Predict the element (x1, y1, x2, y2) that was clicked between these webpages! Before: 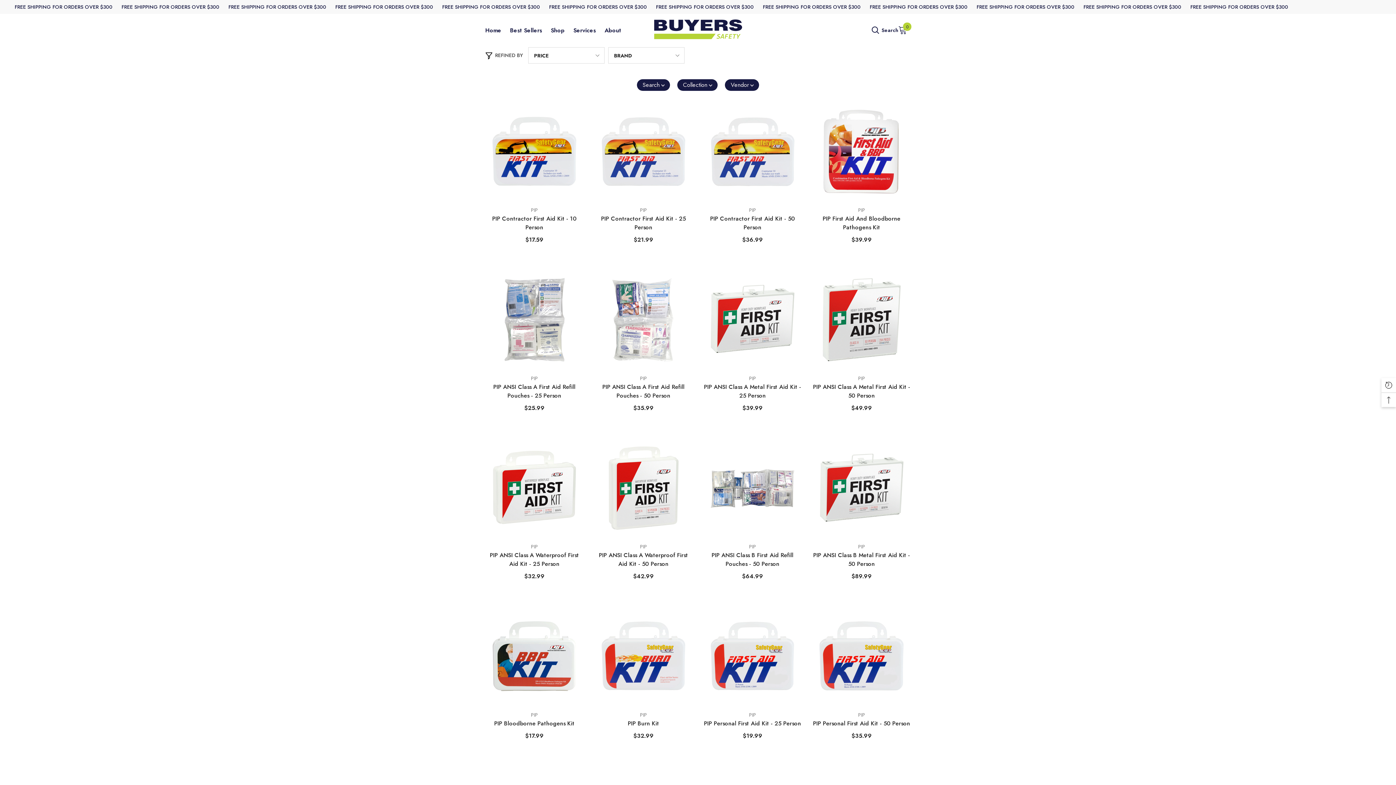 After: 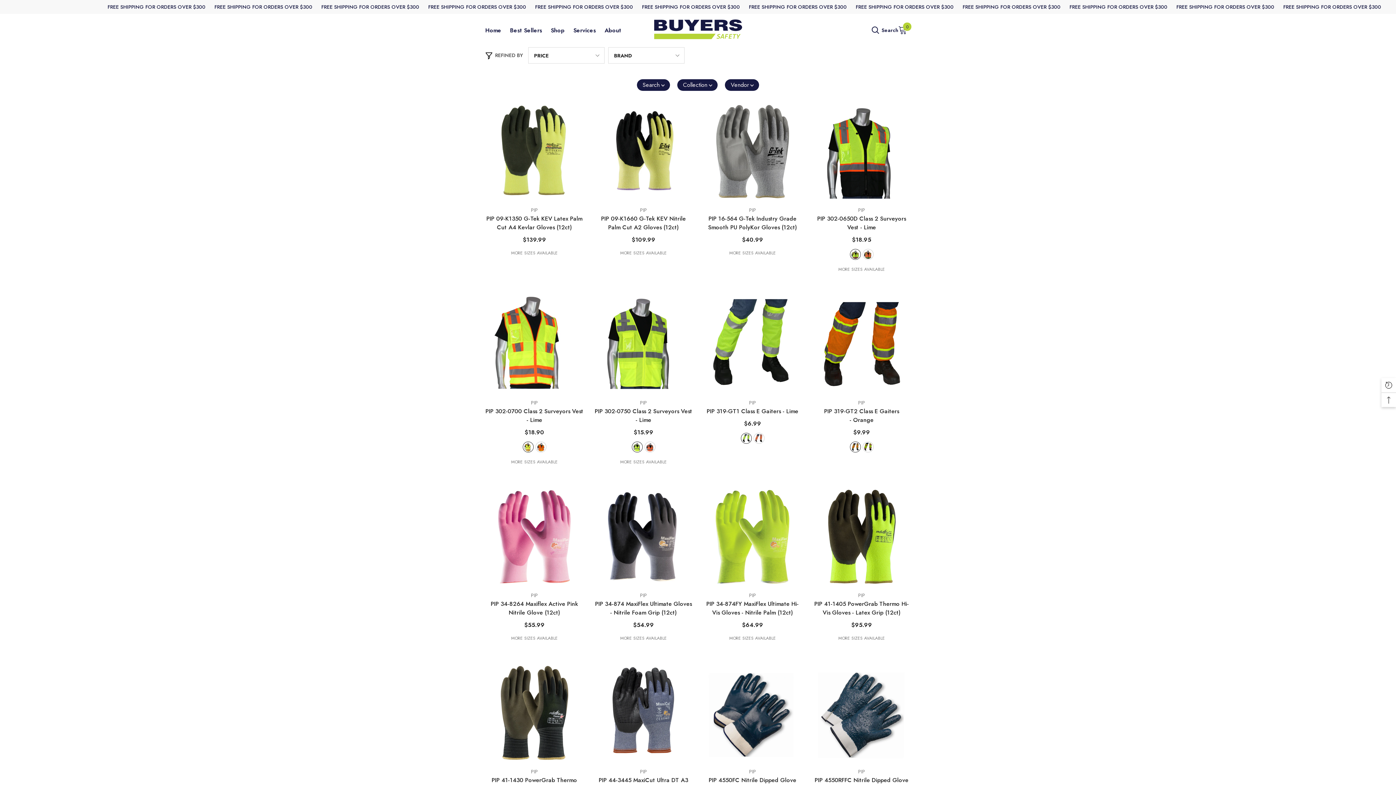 Action: bbox: (858, 206, 865, 213) label: PIP